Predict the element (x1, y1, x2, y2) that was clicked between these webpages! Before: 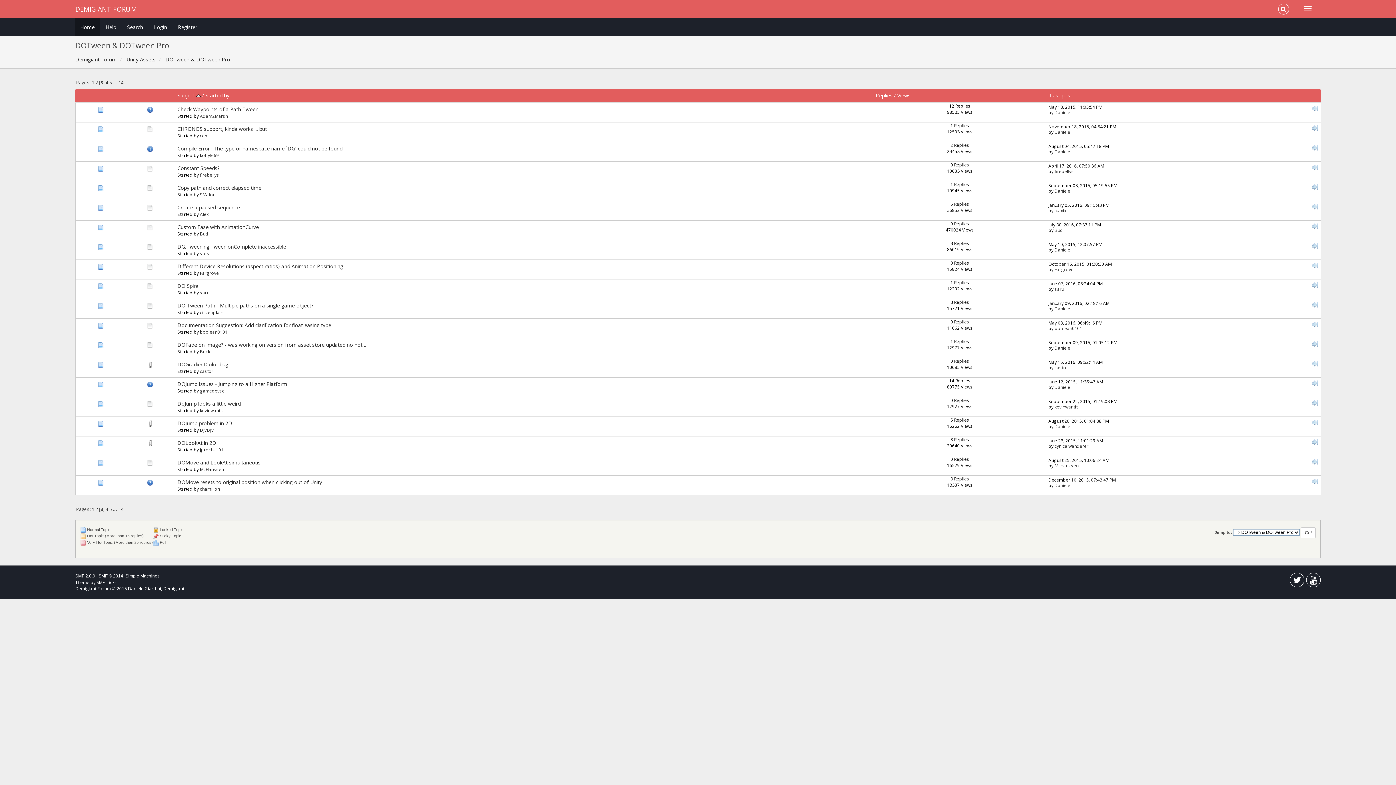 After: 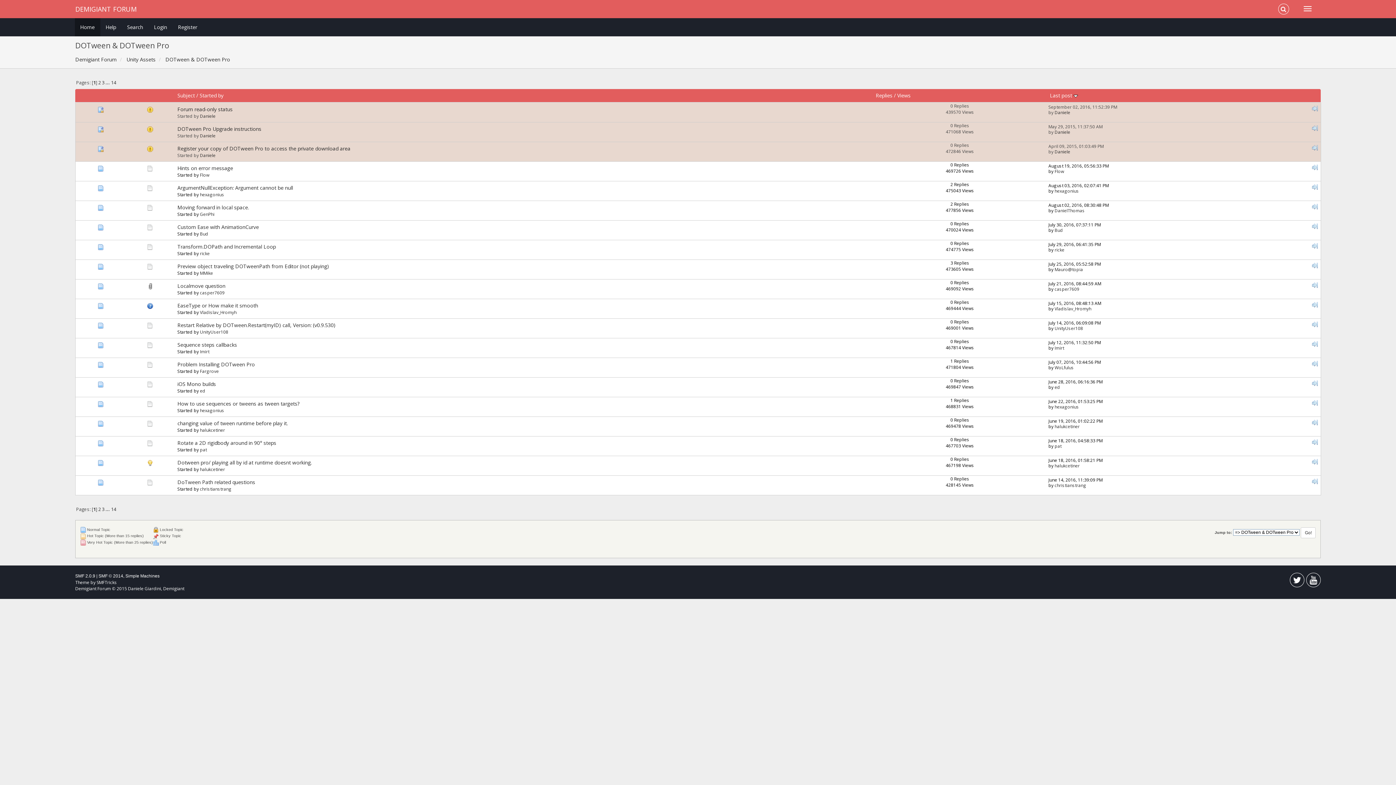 Action: label: DOTween & DOTween Pro bbox: (165, 56, 230, 62)